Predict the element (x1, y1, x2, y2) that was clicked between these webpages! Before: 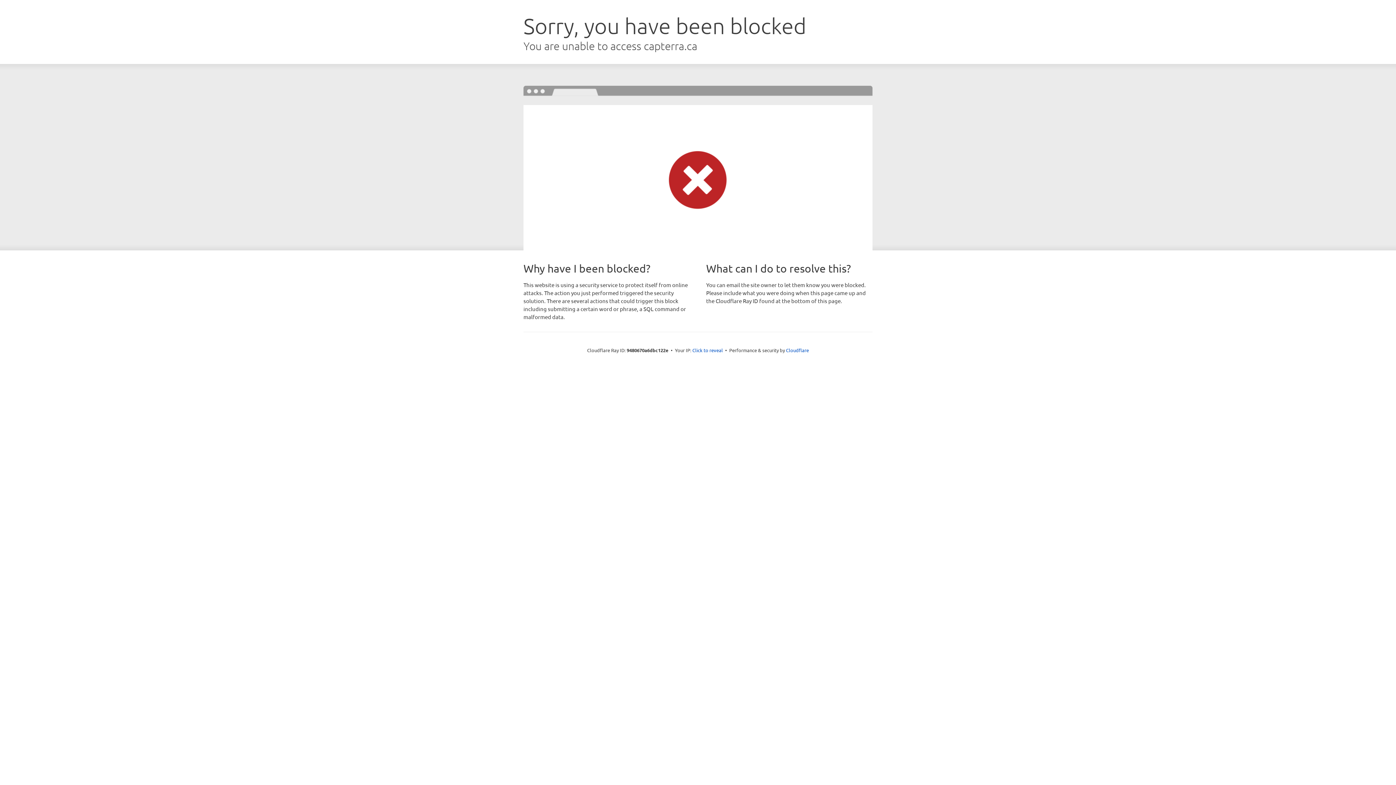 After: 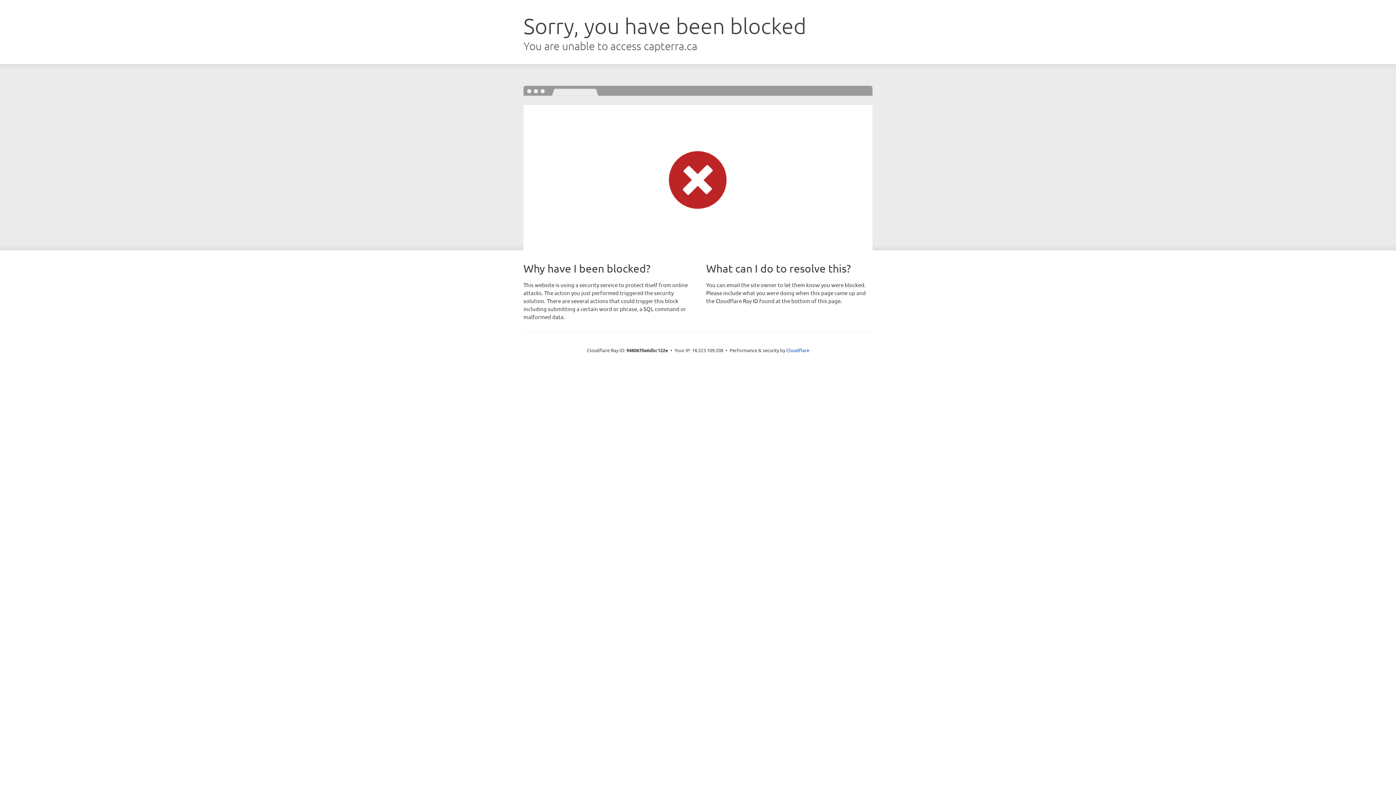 Action: label: Click to reveal bbox: (692, 346, 723, 353)